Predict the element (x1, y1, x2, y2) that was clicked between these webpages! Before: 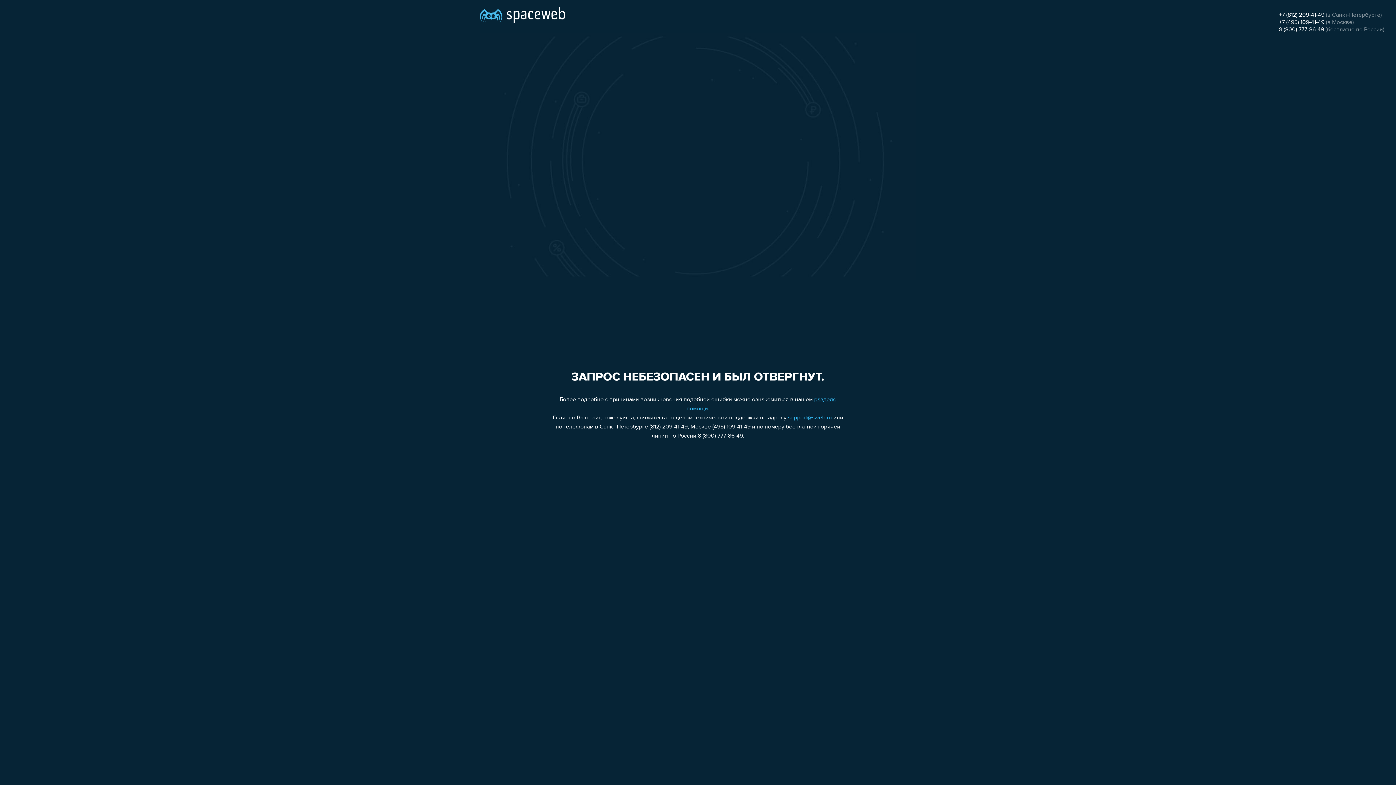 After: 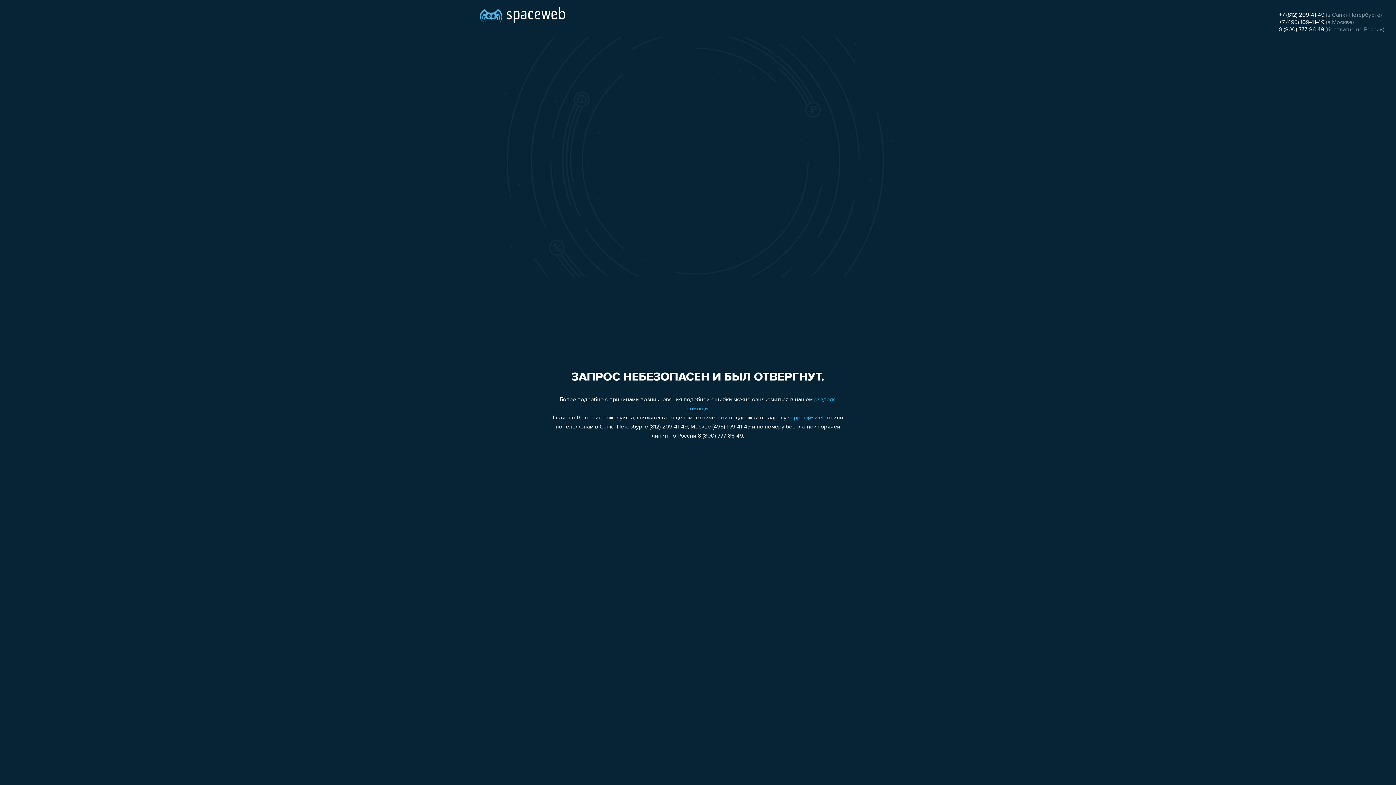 Action: bbox: (788, 415, 832, 421) label: support@sweb.ru